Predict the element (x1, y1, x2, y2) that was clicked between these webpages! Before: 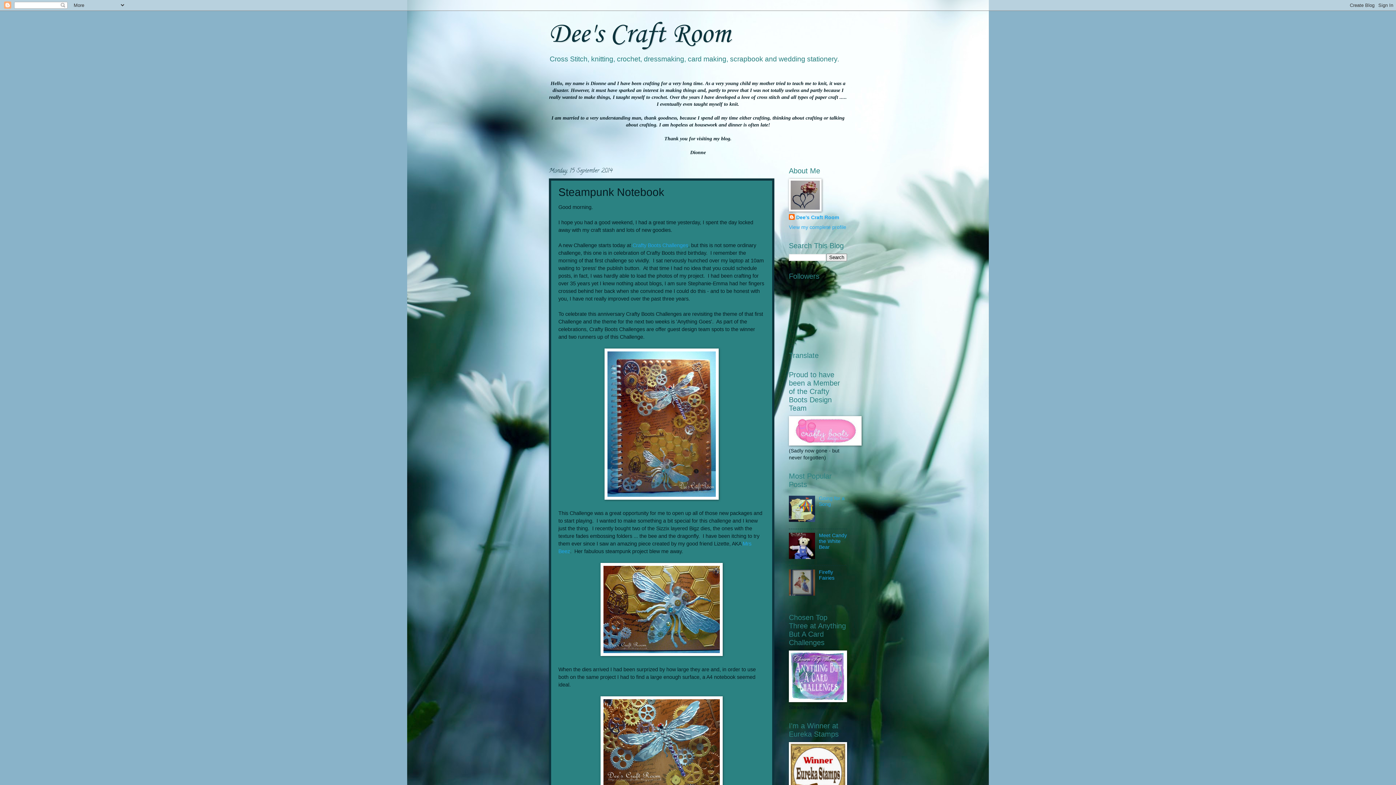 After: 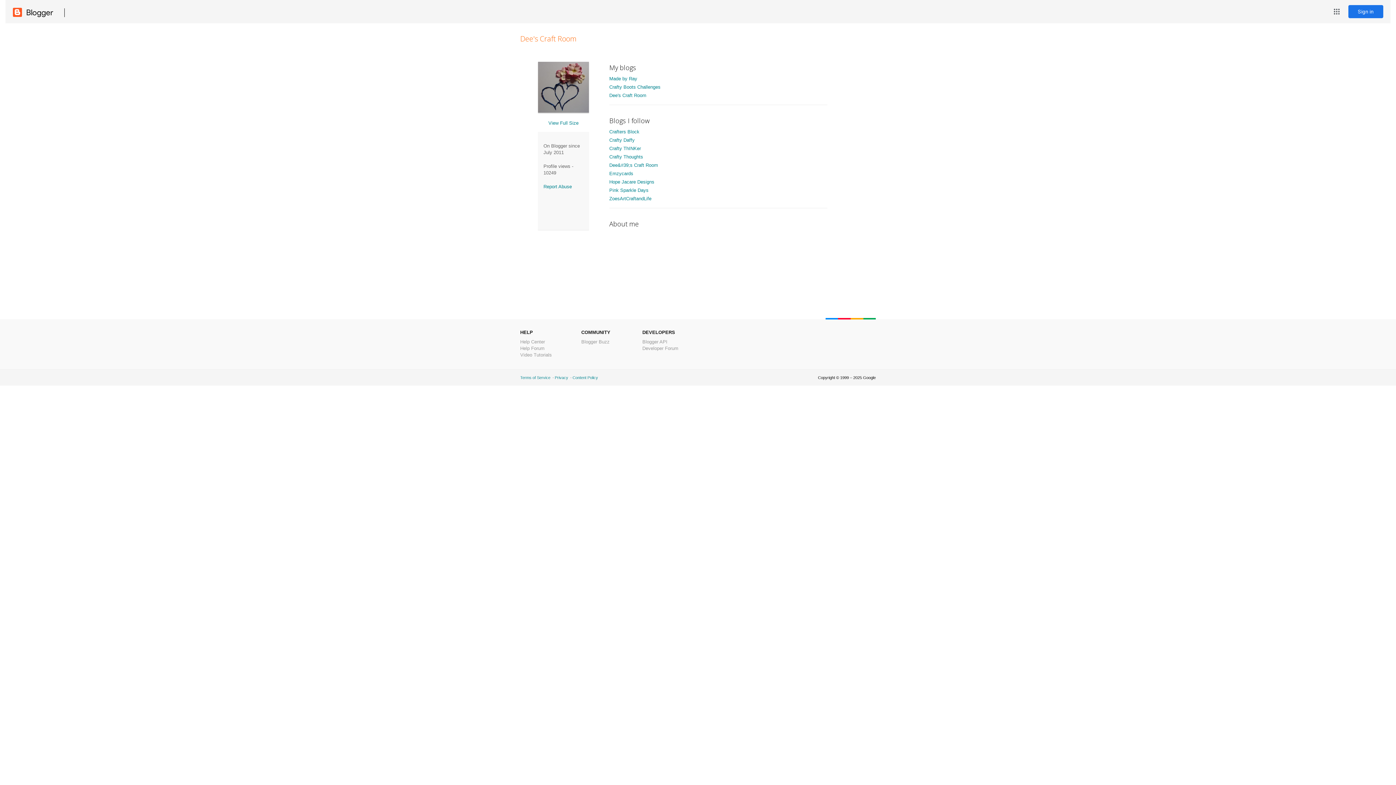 Action: label: Dee's Craft Room bbox: (789, 214, 839, 221)